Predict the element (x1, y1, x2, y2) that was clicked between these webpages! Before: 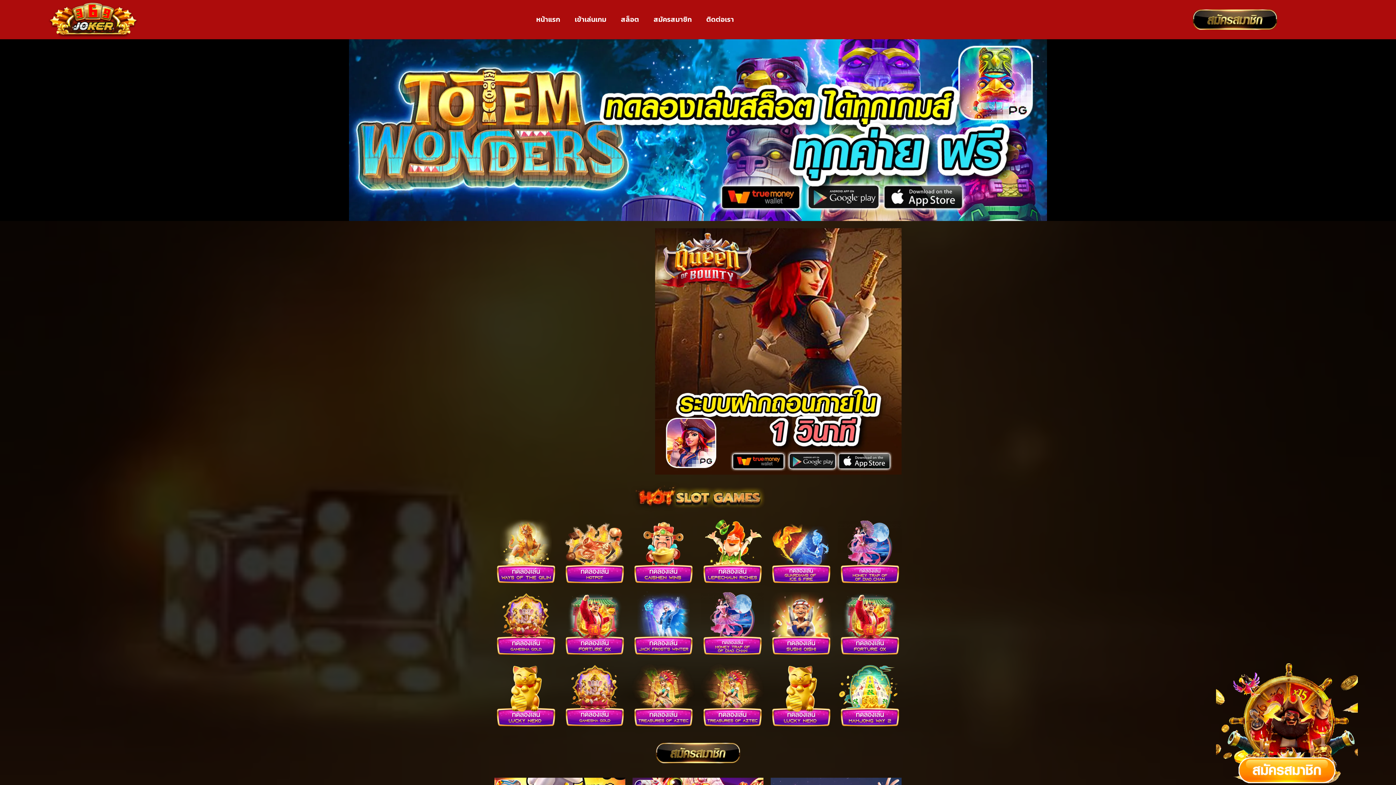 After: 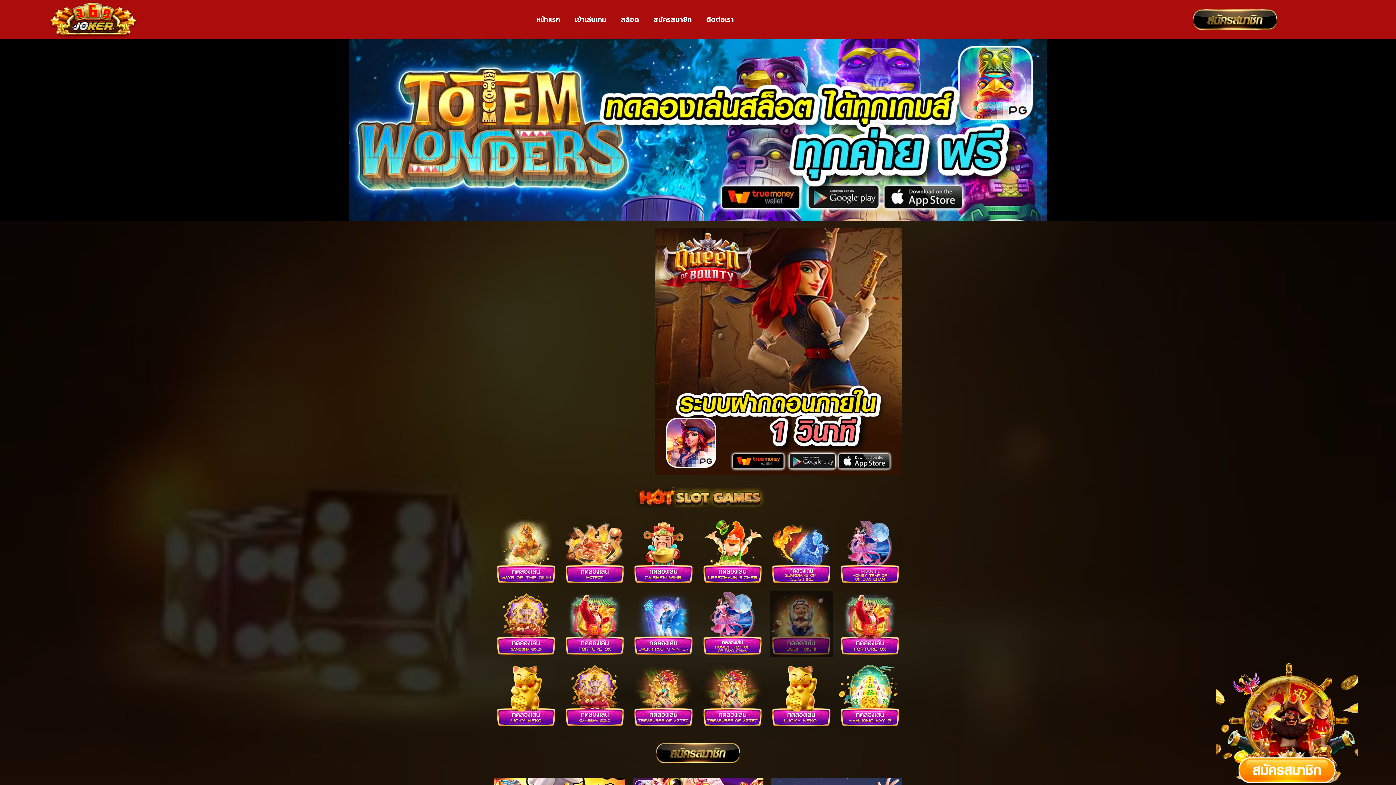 Action: bbox: (769, 590, 833, 657)